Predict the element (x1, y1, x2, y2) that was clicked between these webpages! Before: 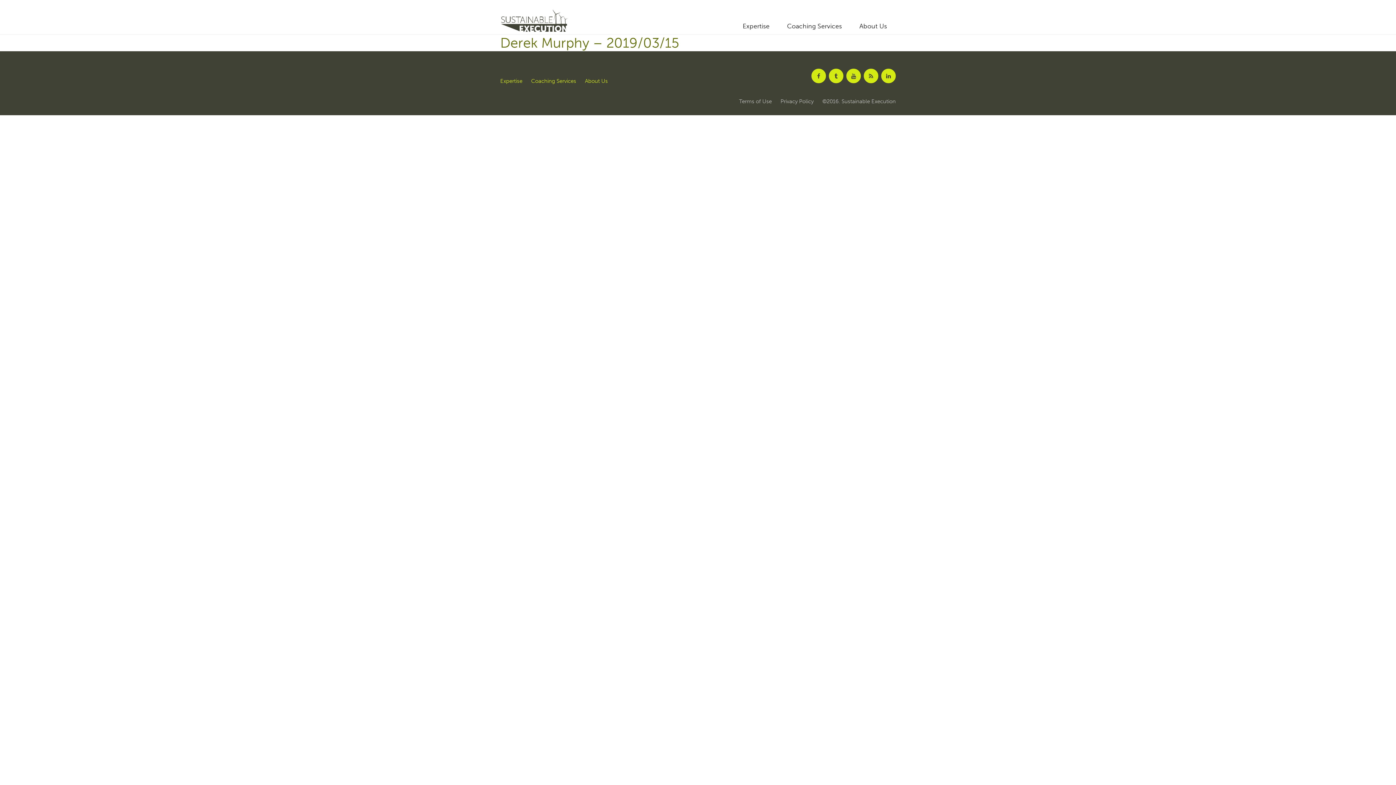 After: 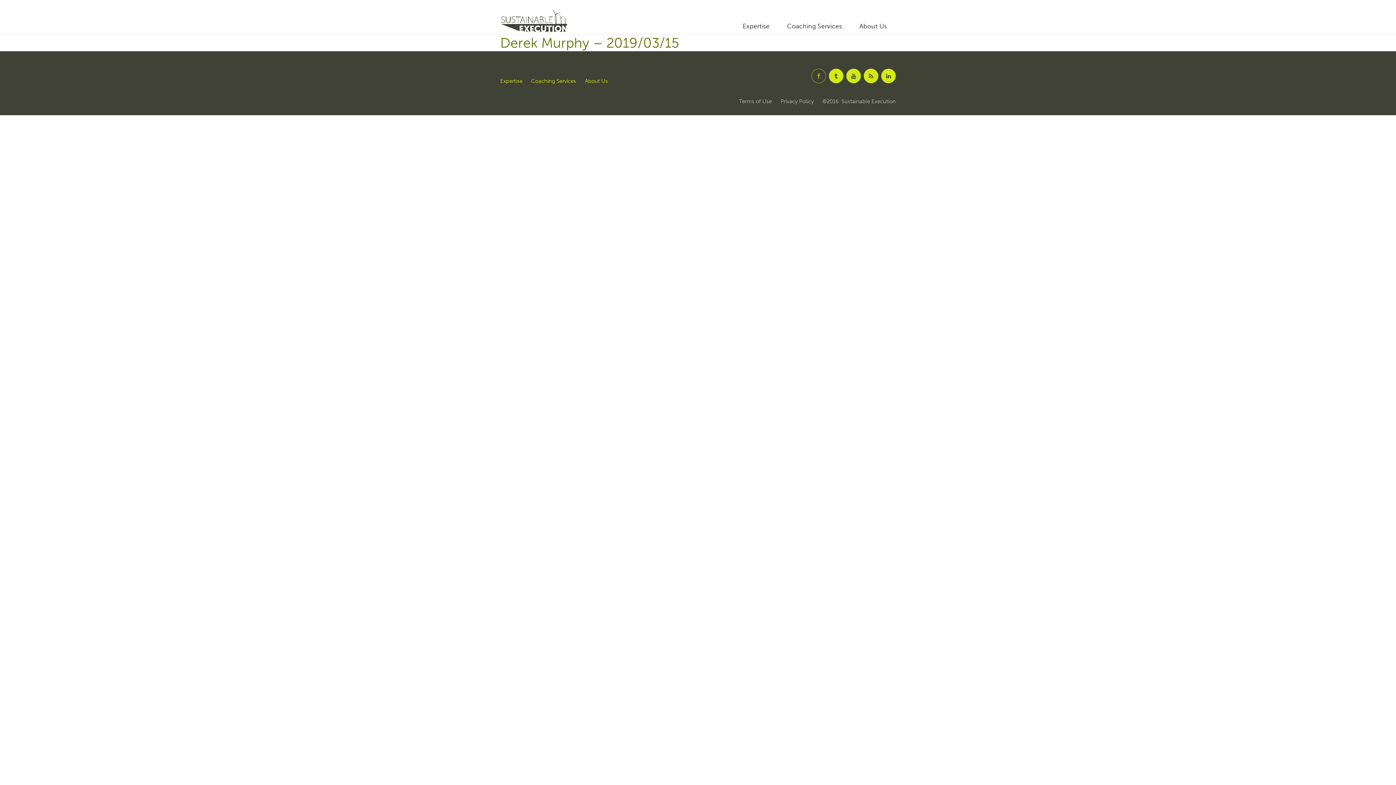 Action: bbox: (811, 73, 826, 79)